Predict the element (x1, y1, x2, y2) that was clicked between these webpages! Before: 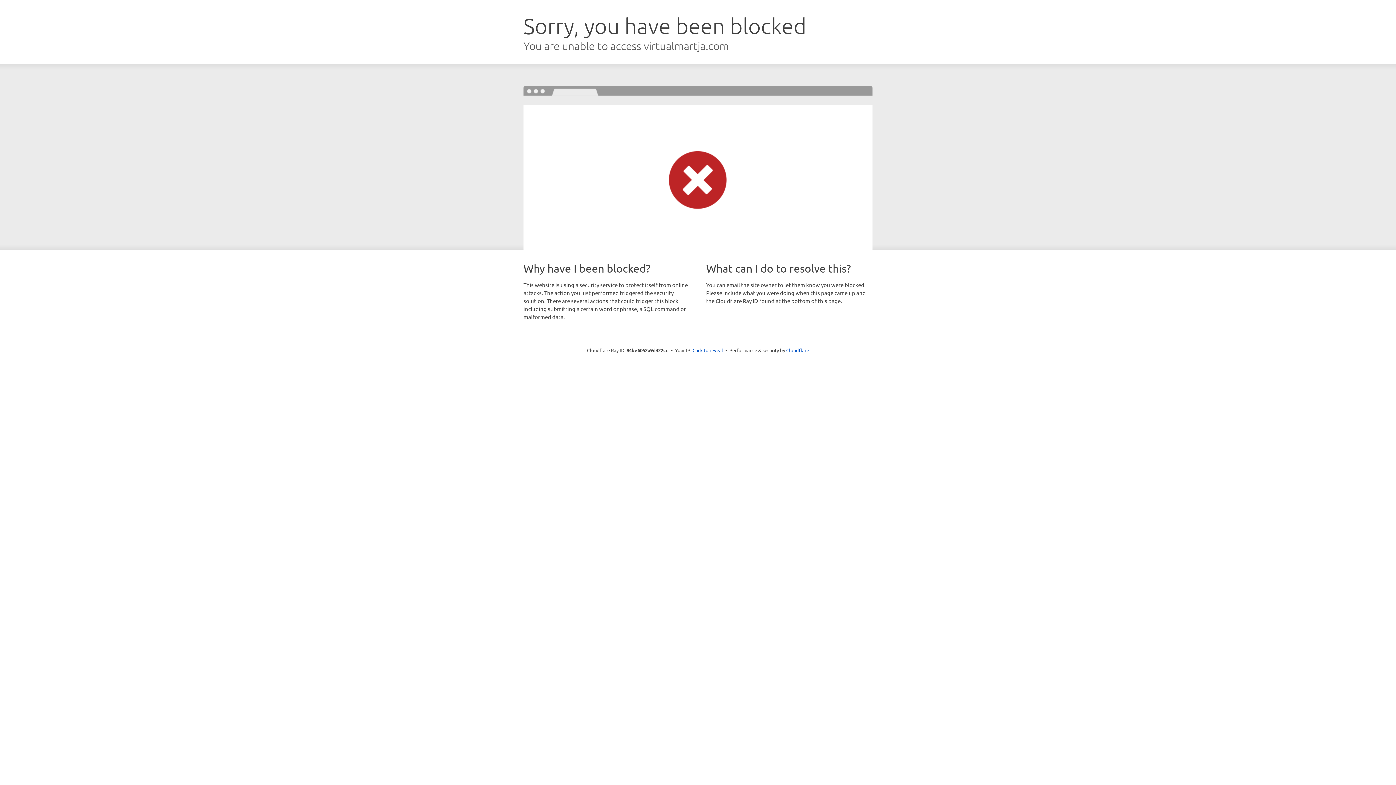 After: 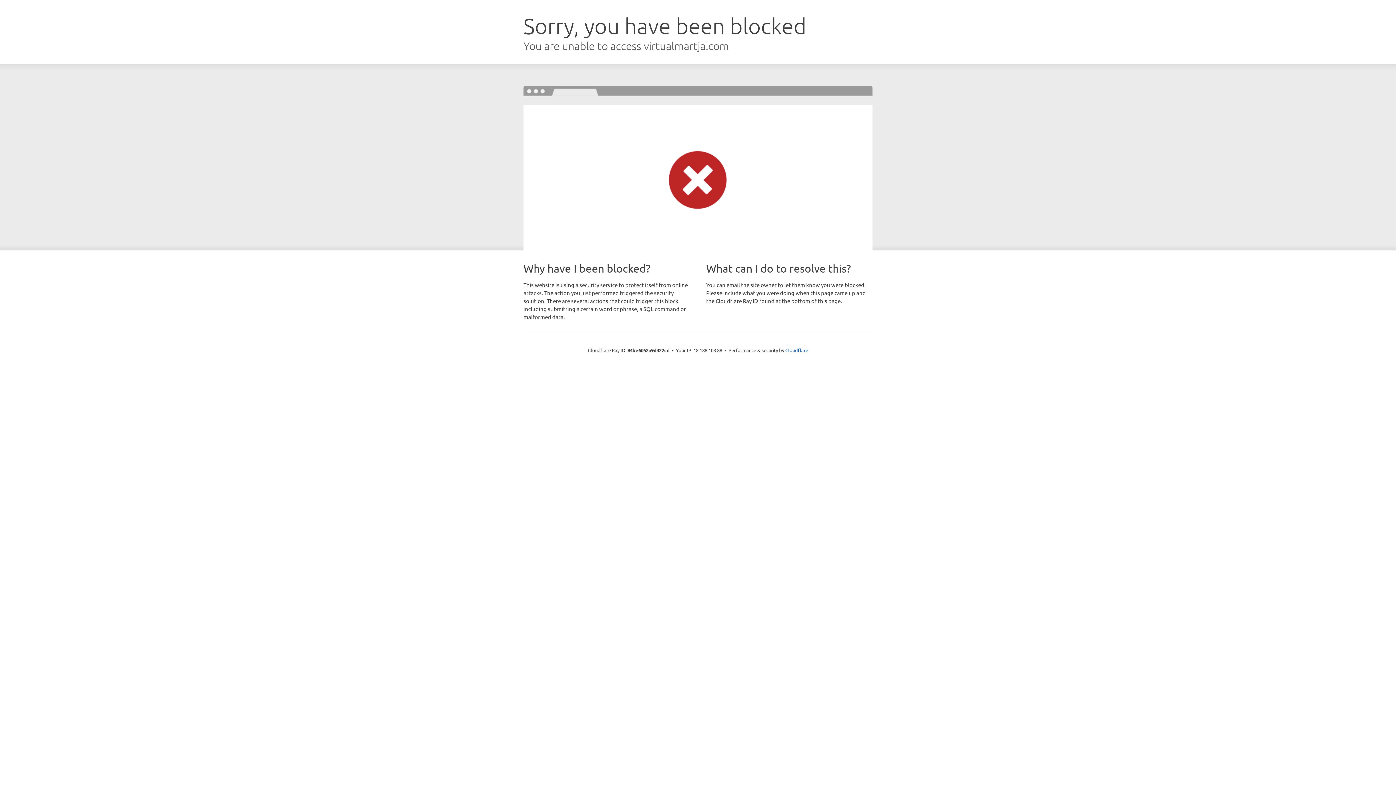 Action: bbox: (692, 346, 723, 353) label: Click to reveal